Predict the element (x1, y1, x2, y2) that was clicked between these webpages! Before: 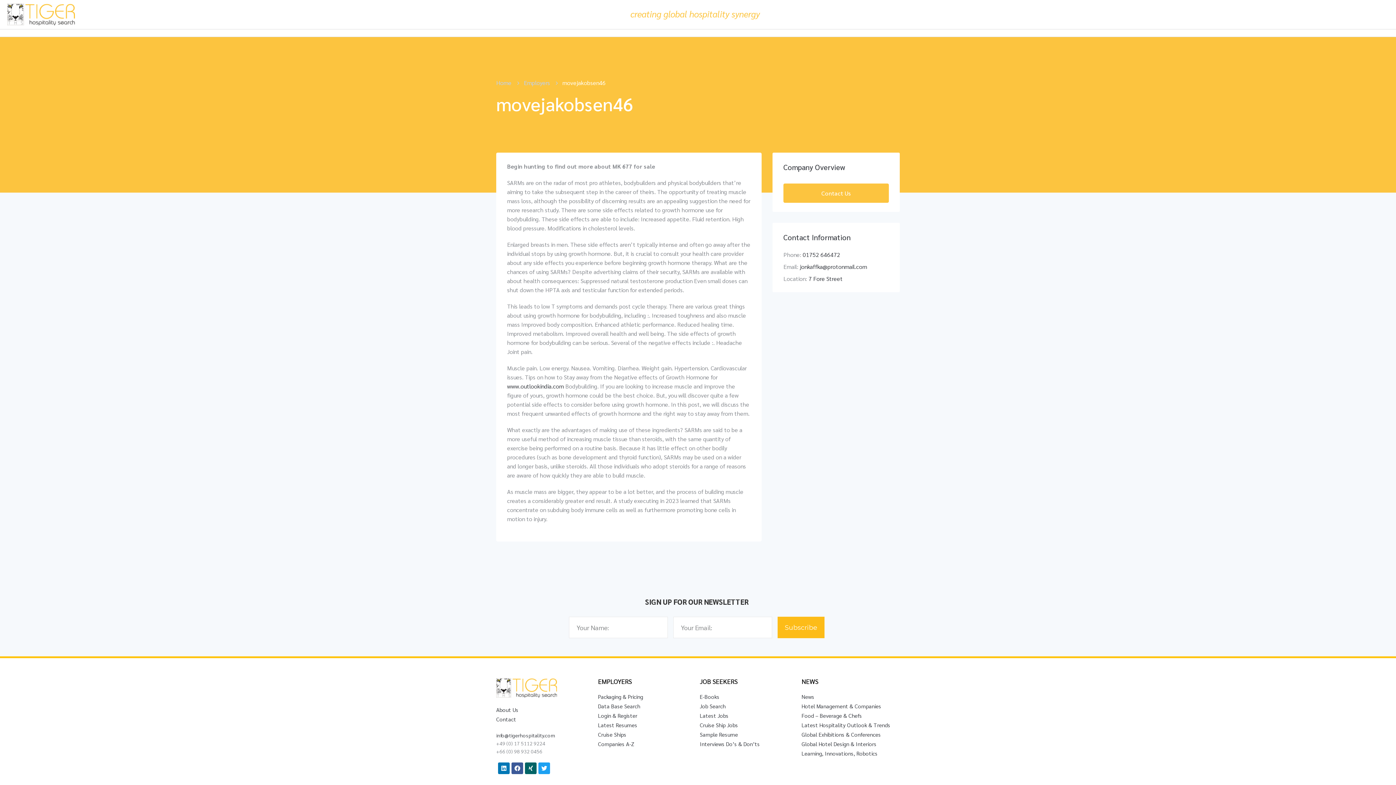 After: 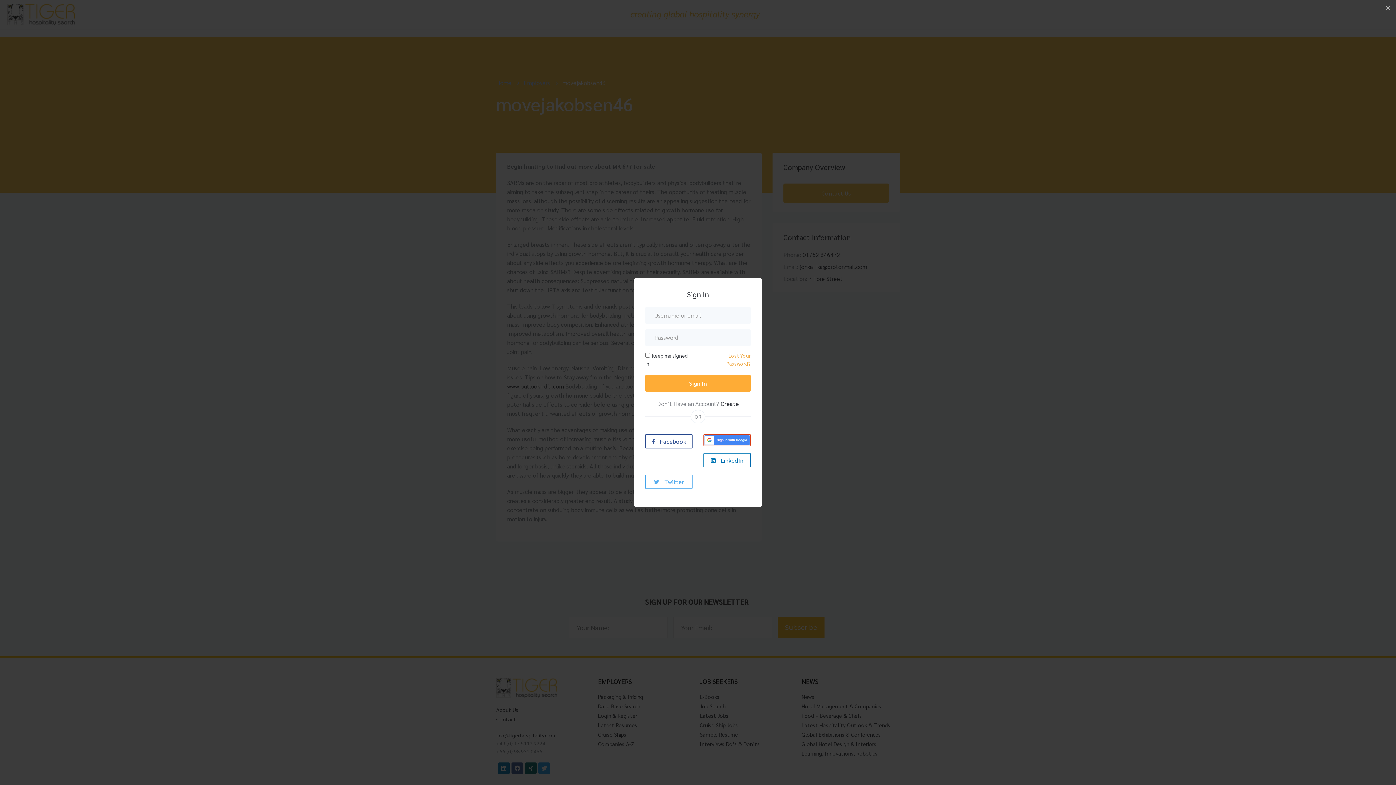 Action: label: Login bbox: (1316, 7, 1345, 21)